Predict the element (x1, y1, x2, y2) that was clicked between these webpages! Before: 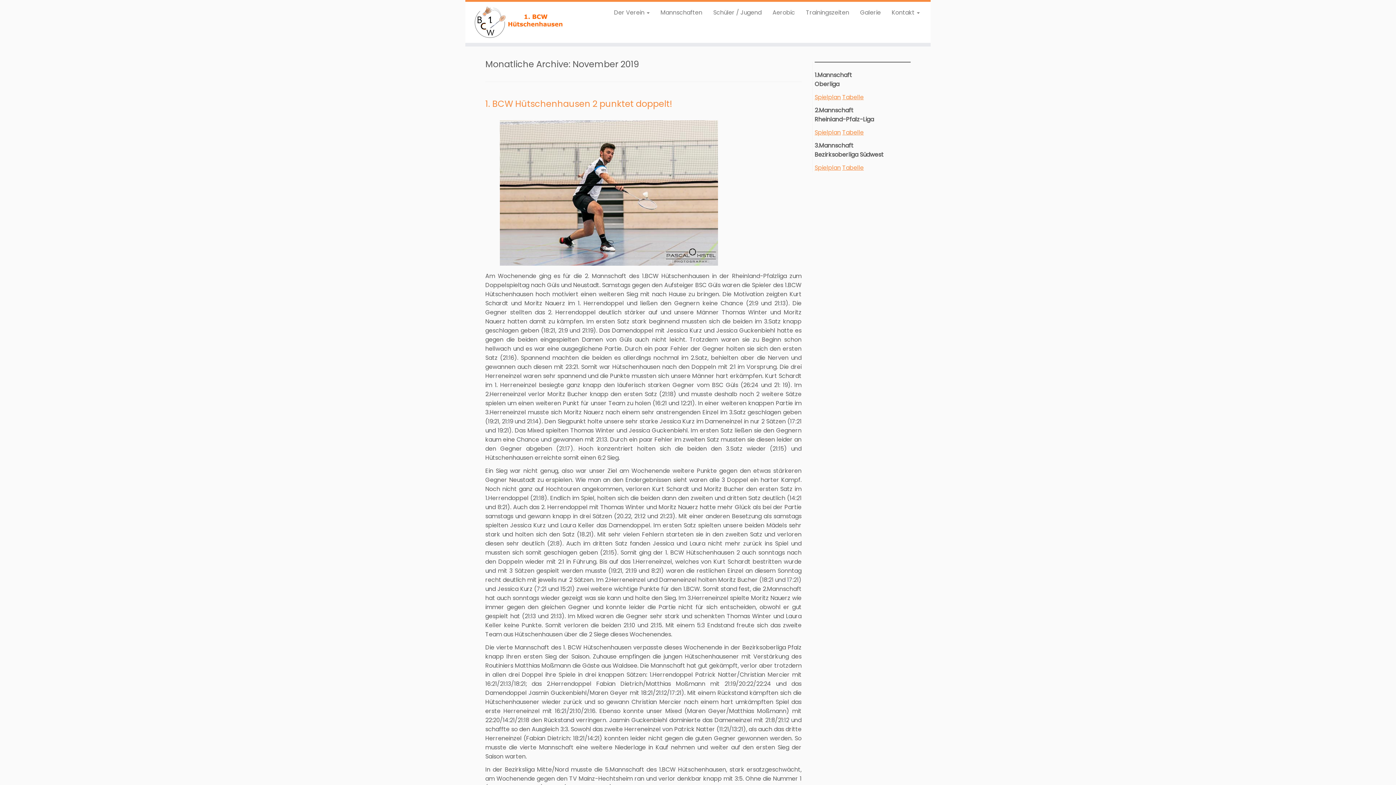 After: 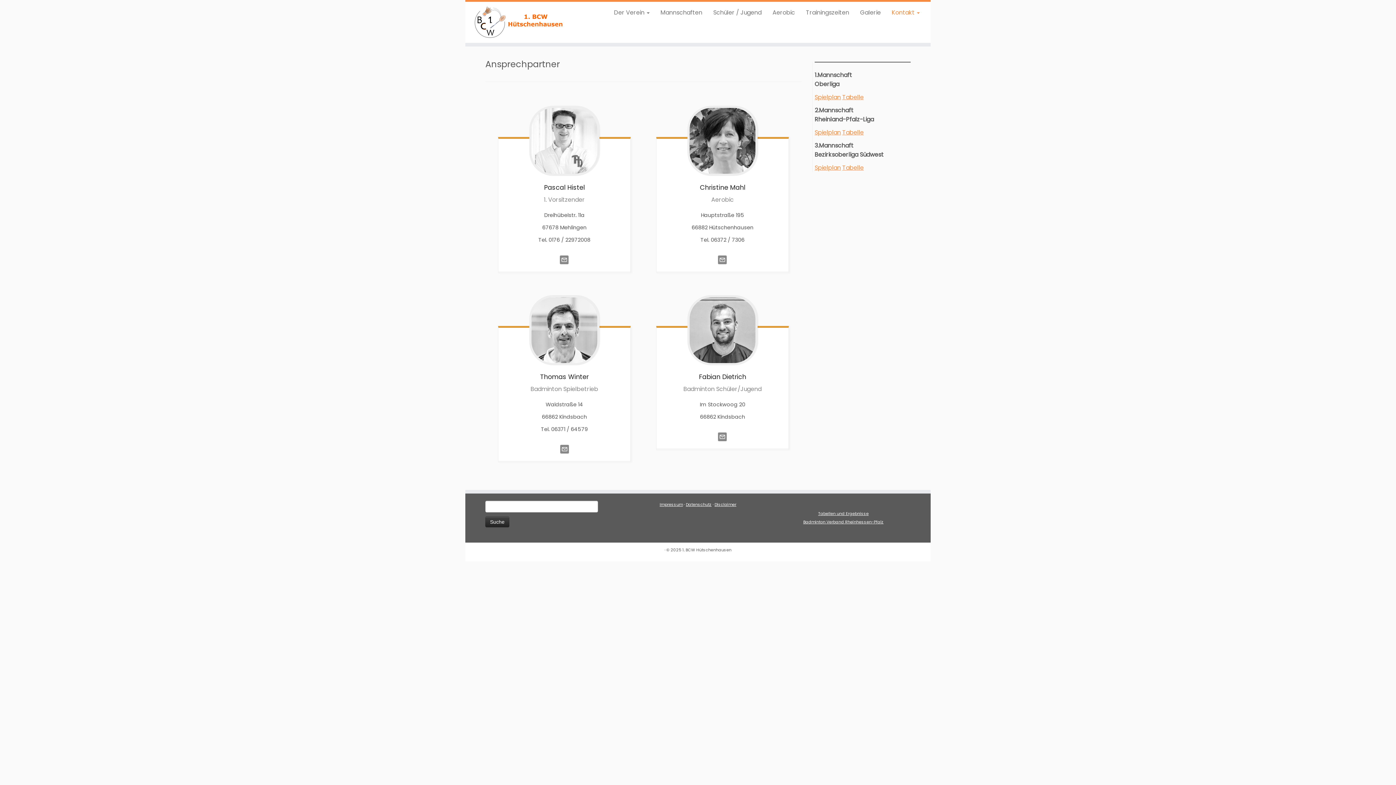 Action: bbox: (886, 6, 919, 18) label: Kontakt 